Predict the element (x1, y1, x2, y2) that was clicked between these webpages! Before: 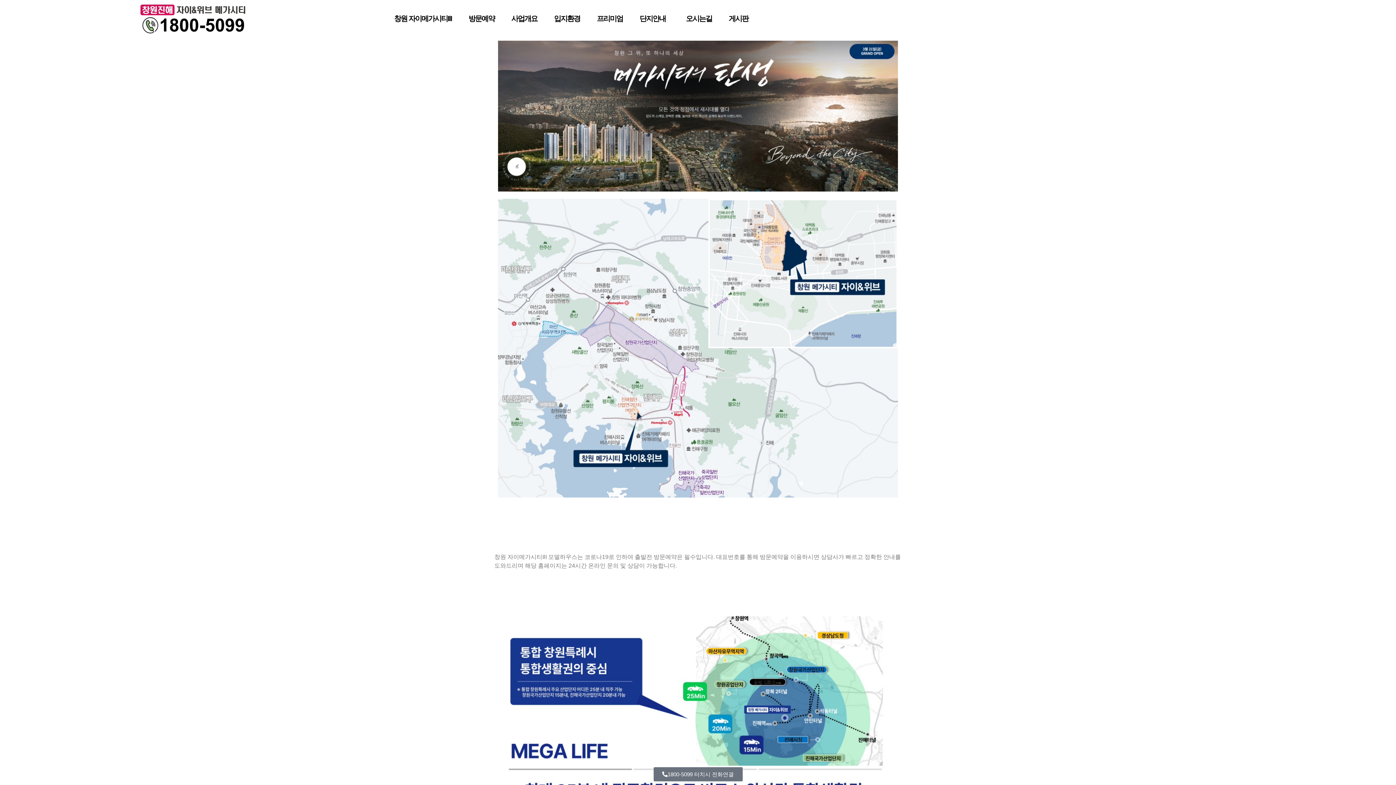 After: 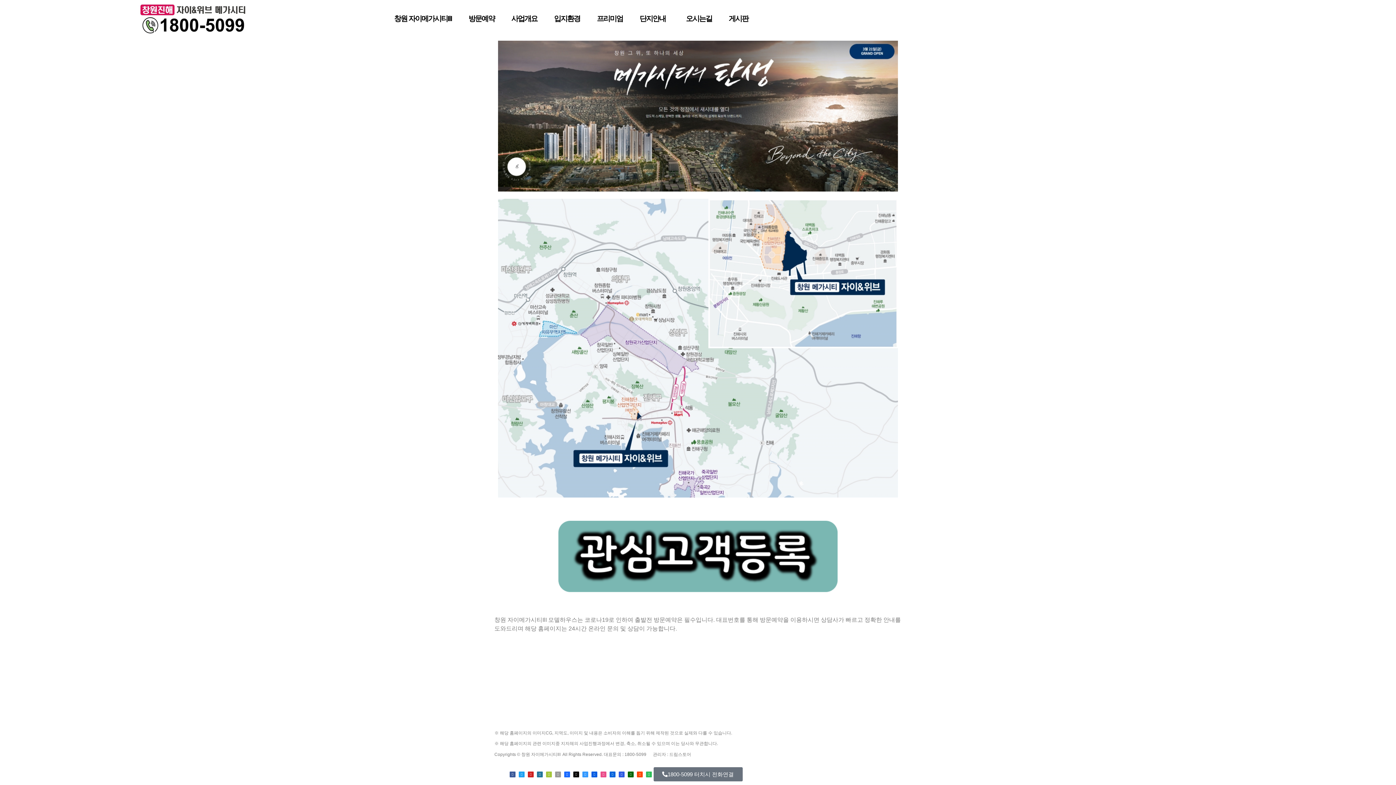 Action: bbox: (138, 3, 247, 34)